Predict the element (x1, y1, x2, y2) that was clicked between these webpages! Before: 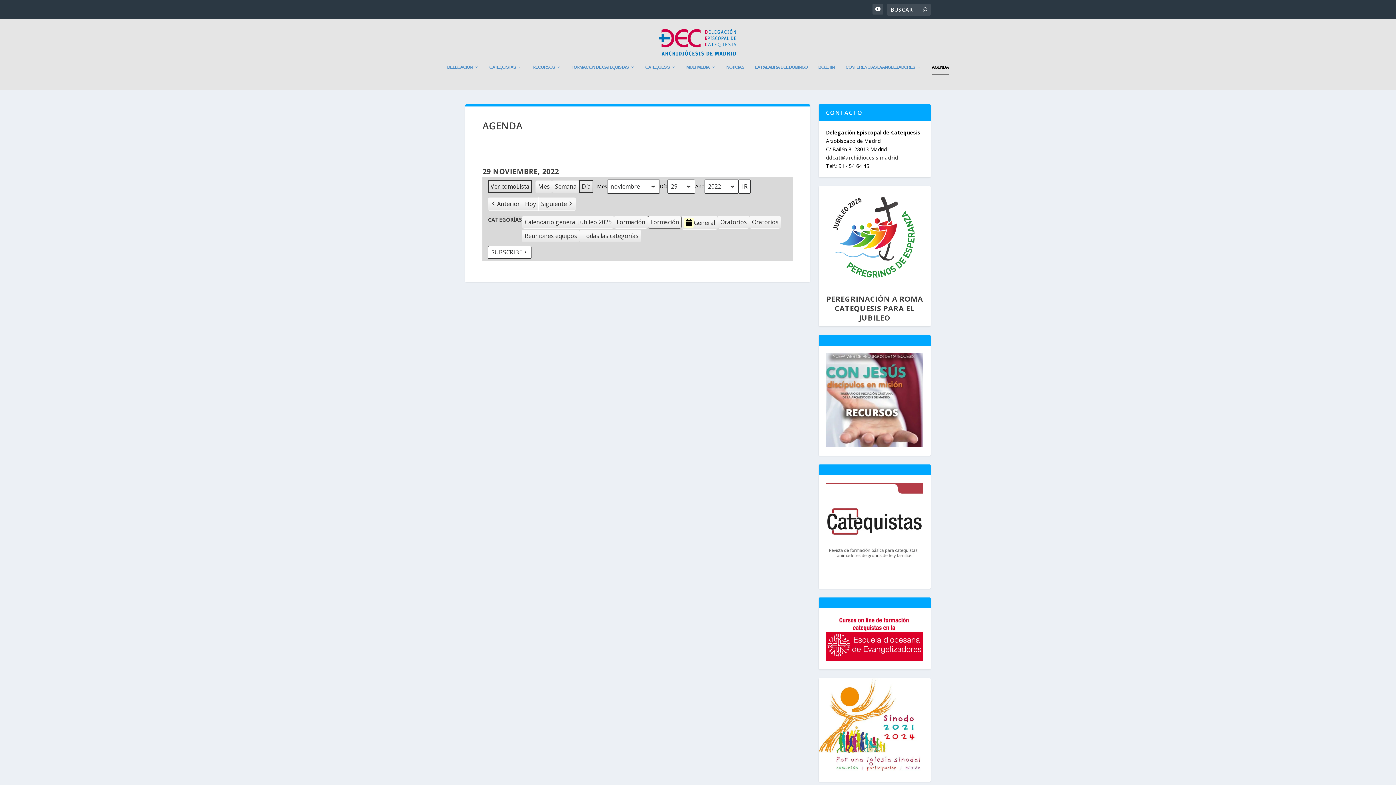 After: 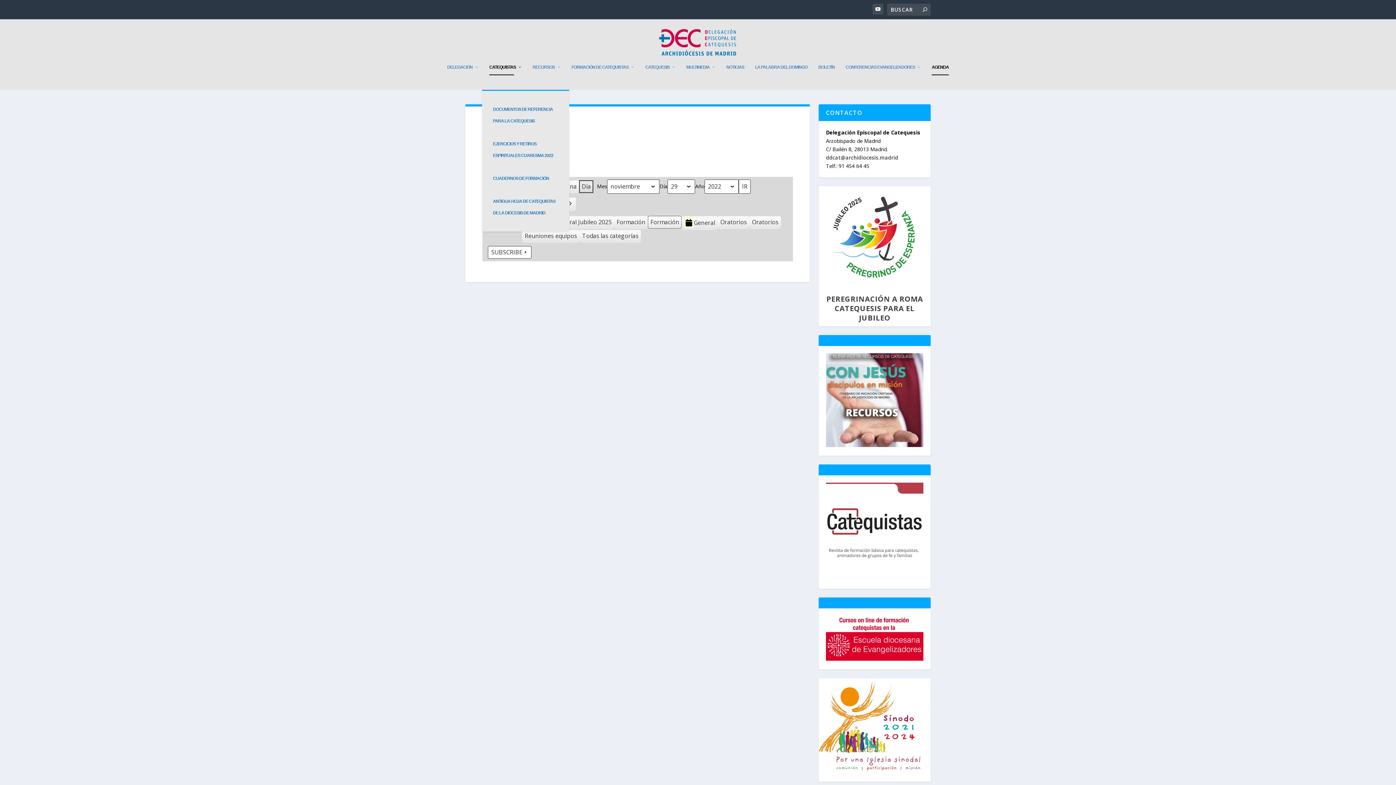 Action: bbox: (489, 64, 521, 89) label: CATEQUISTAS